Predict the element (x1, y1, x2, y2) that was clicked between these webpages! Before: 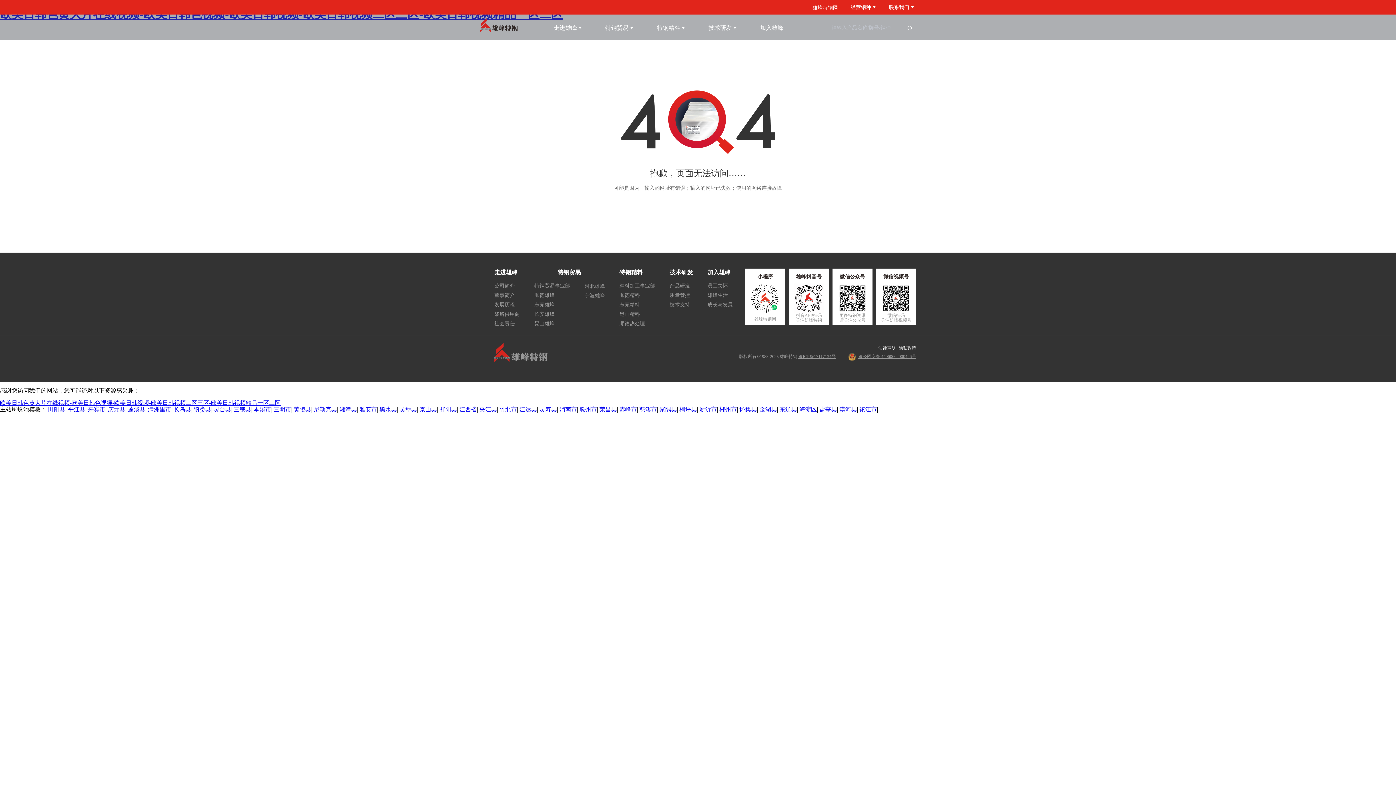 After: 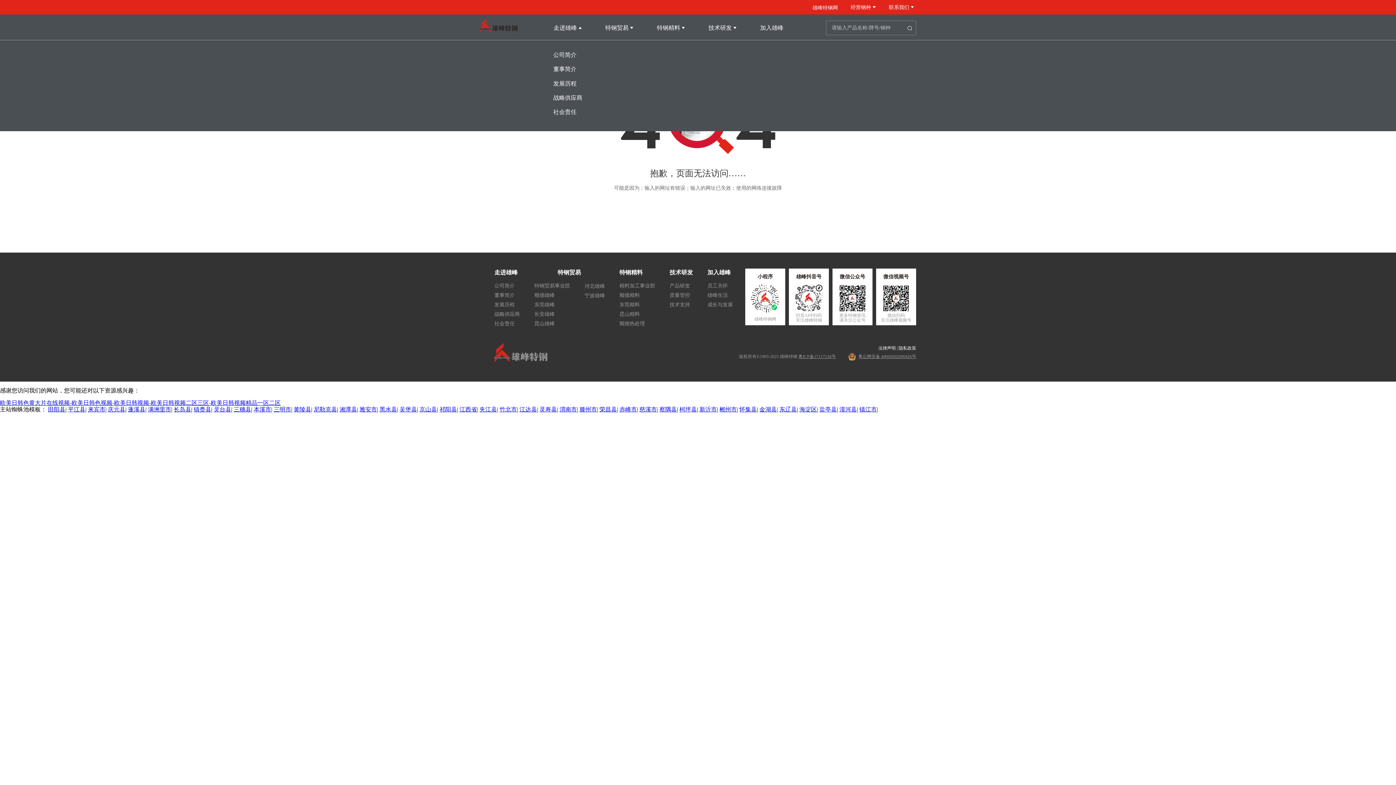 Action: bbox: (553, 24, 582, 30) label: 走进雄峰

 